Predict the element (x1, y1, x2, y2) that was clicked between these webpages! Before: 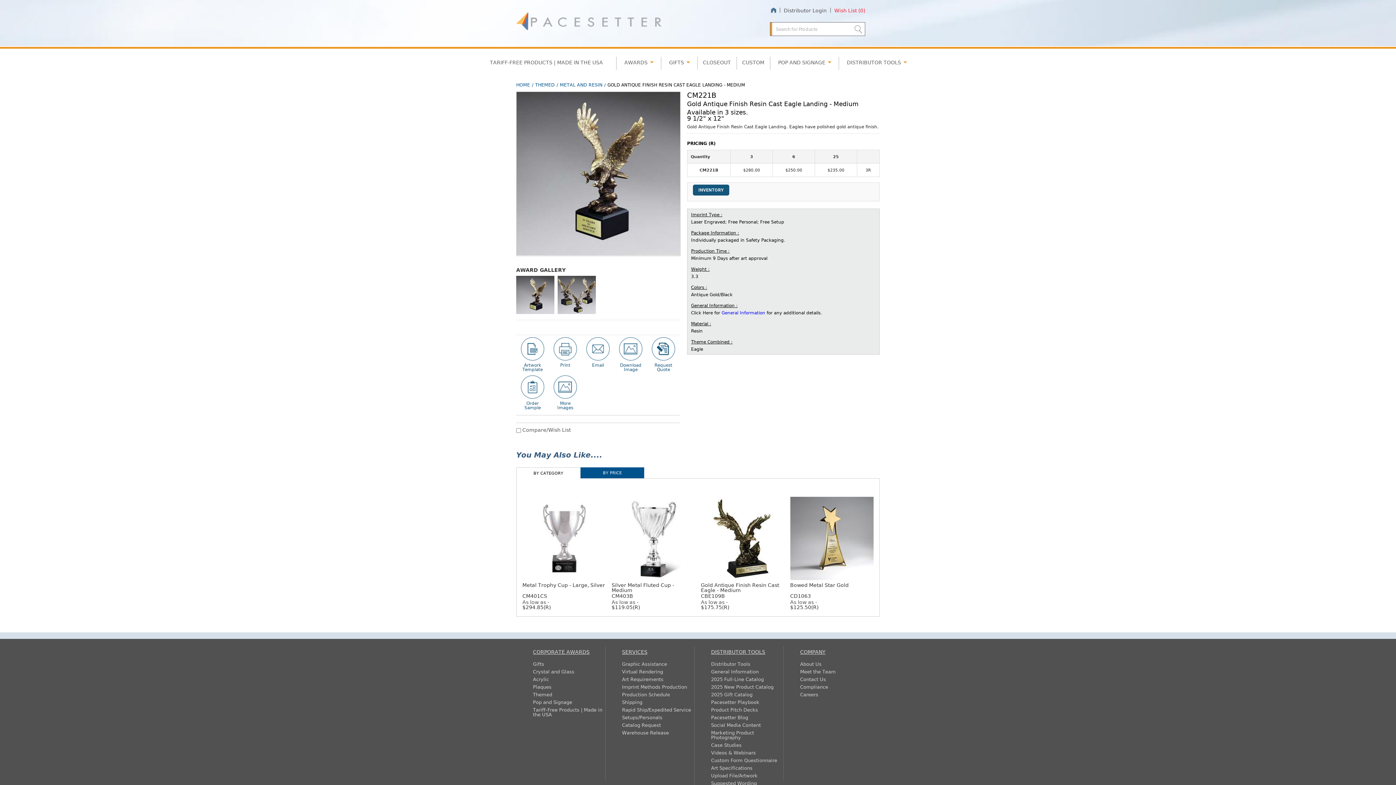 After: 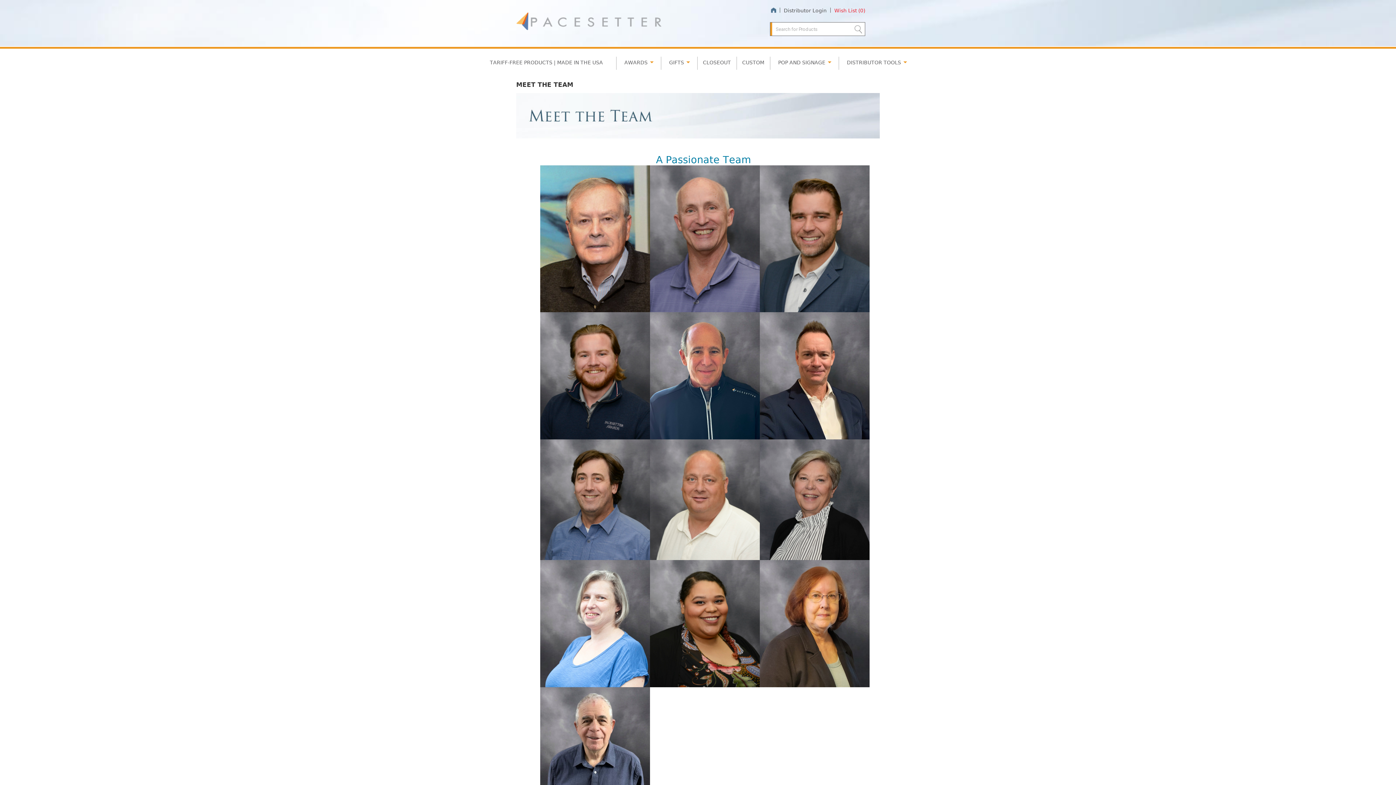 Action: bbox: (800, 669, 836, 674) label: Meet the Team